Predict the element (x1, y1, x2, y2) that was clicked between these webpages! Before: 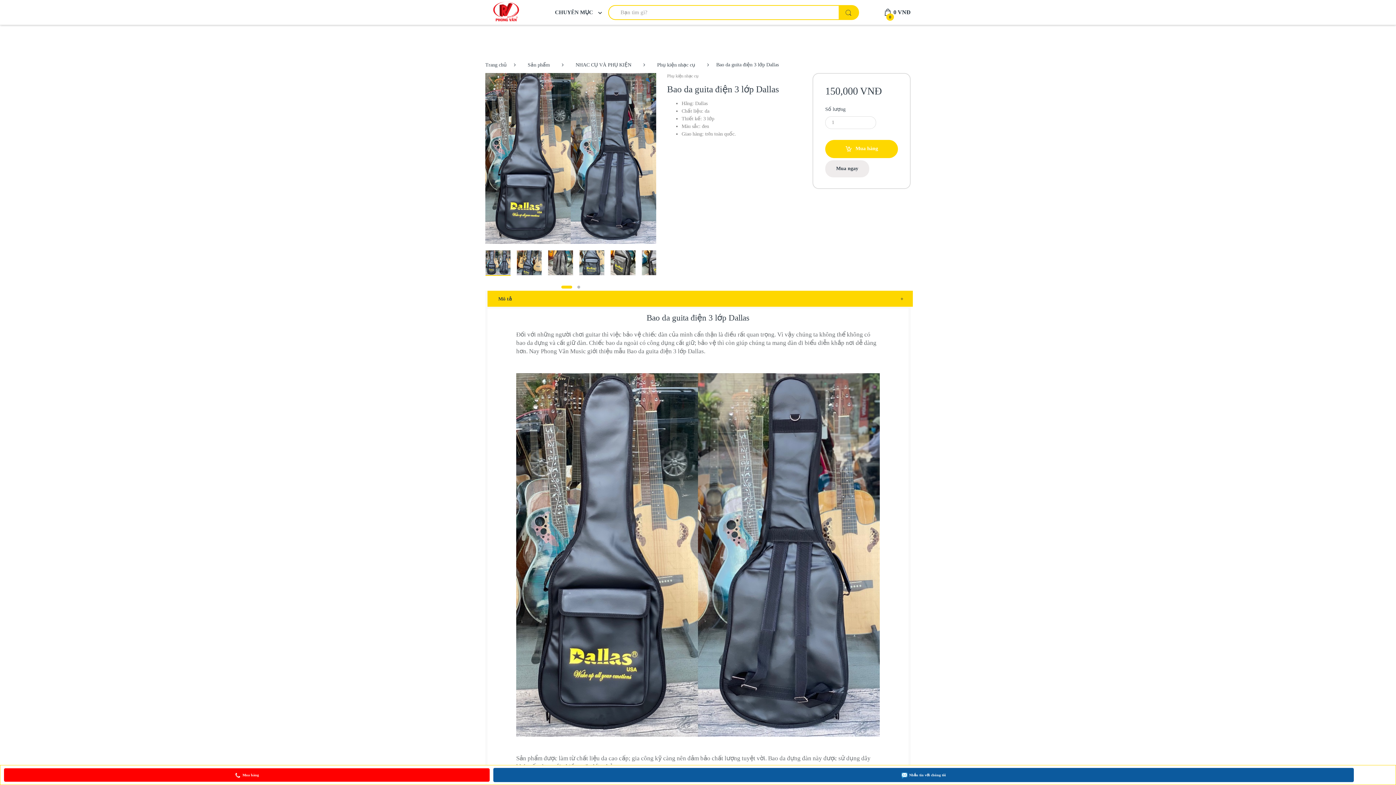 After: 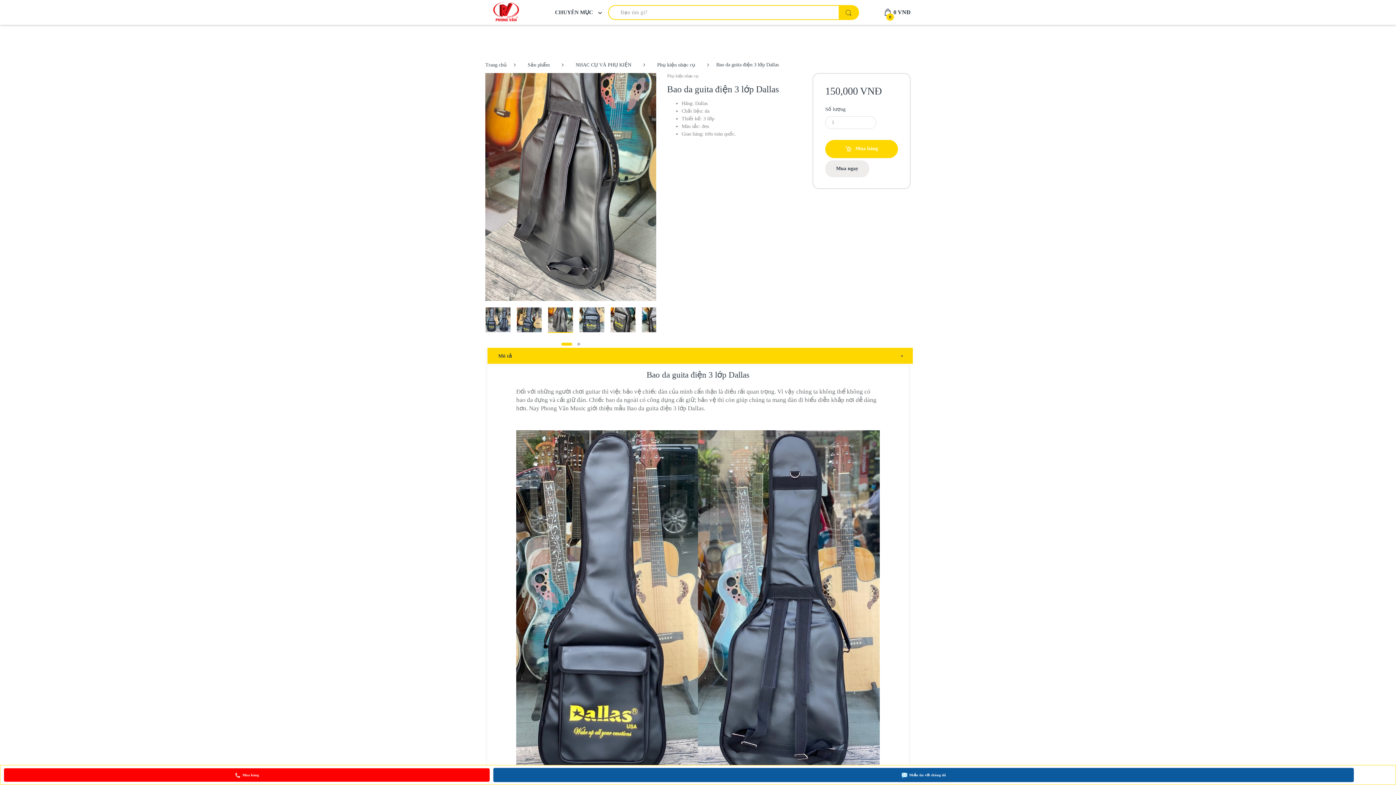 Action: bbox: (548, 250, 573, 275)